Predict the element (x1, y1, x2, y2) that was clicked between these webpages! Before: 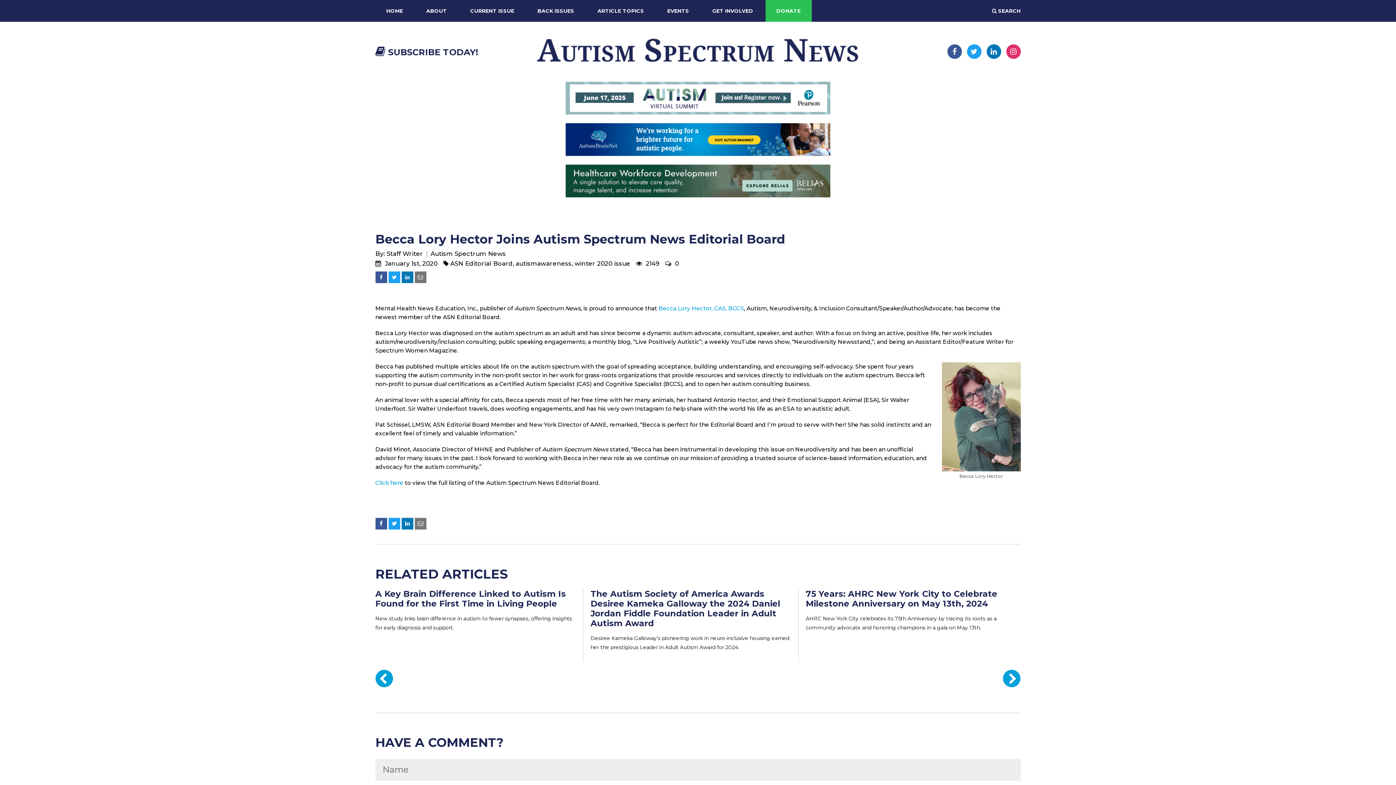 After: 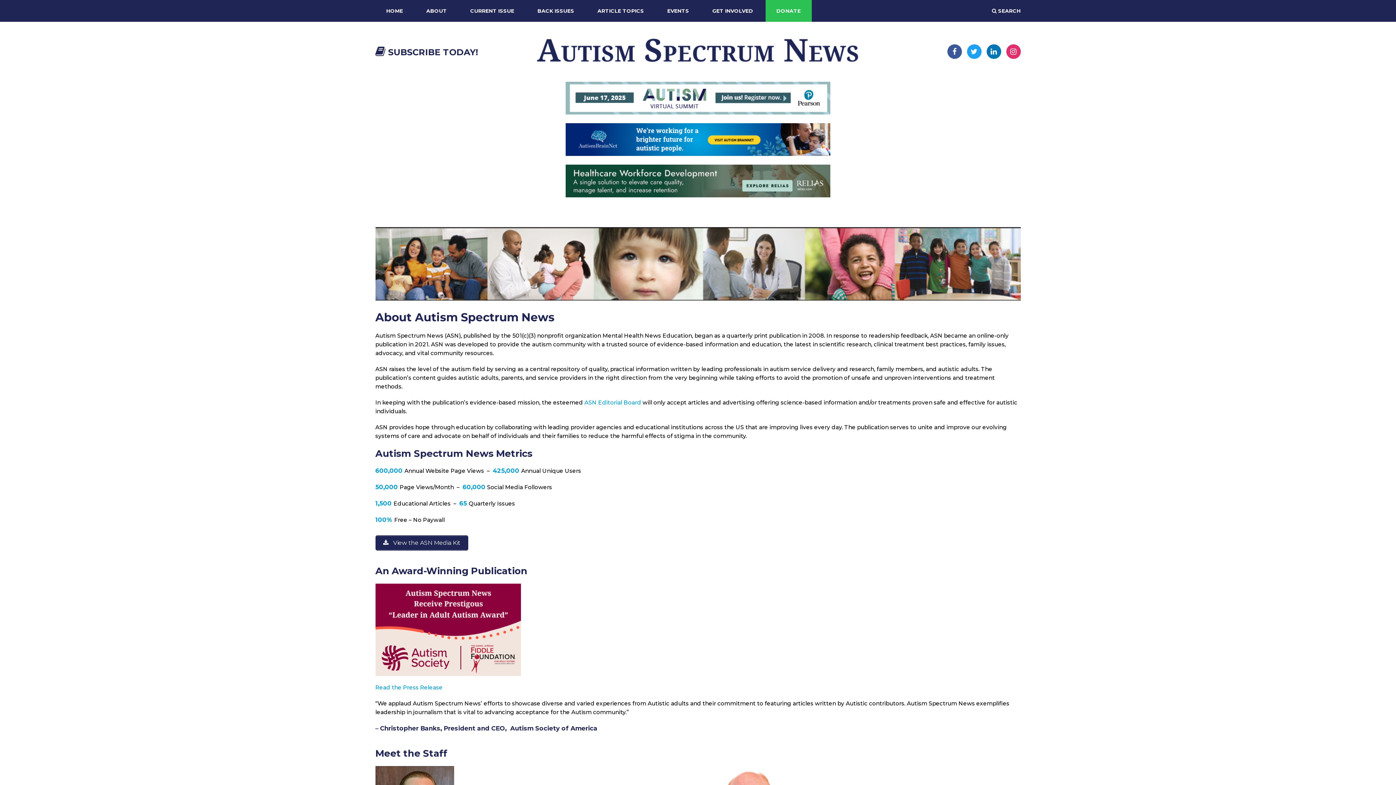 Action: bbox: (426, 0, 447, 21) label: ABOUT